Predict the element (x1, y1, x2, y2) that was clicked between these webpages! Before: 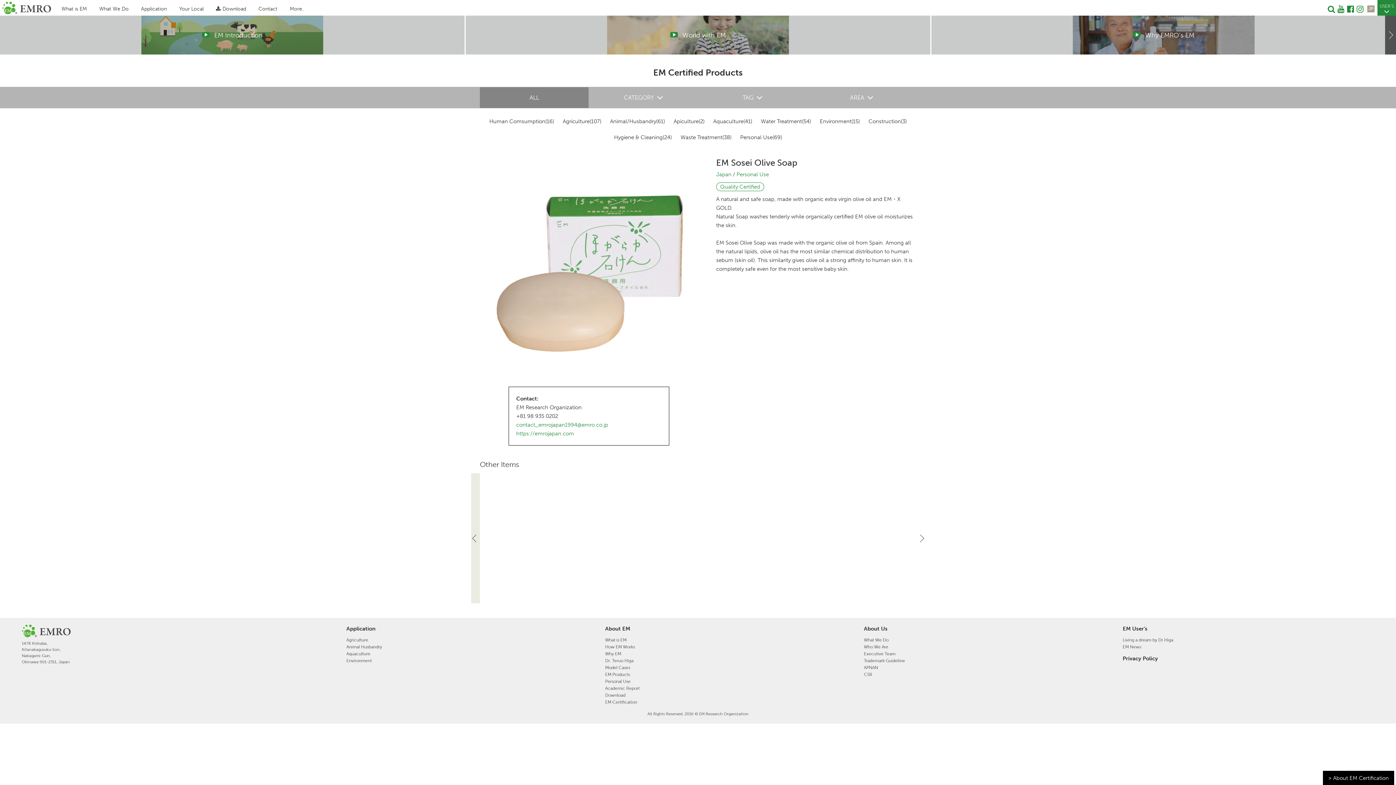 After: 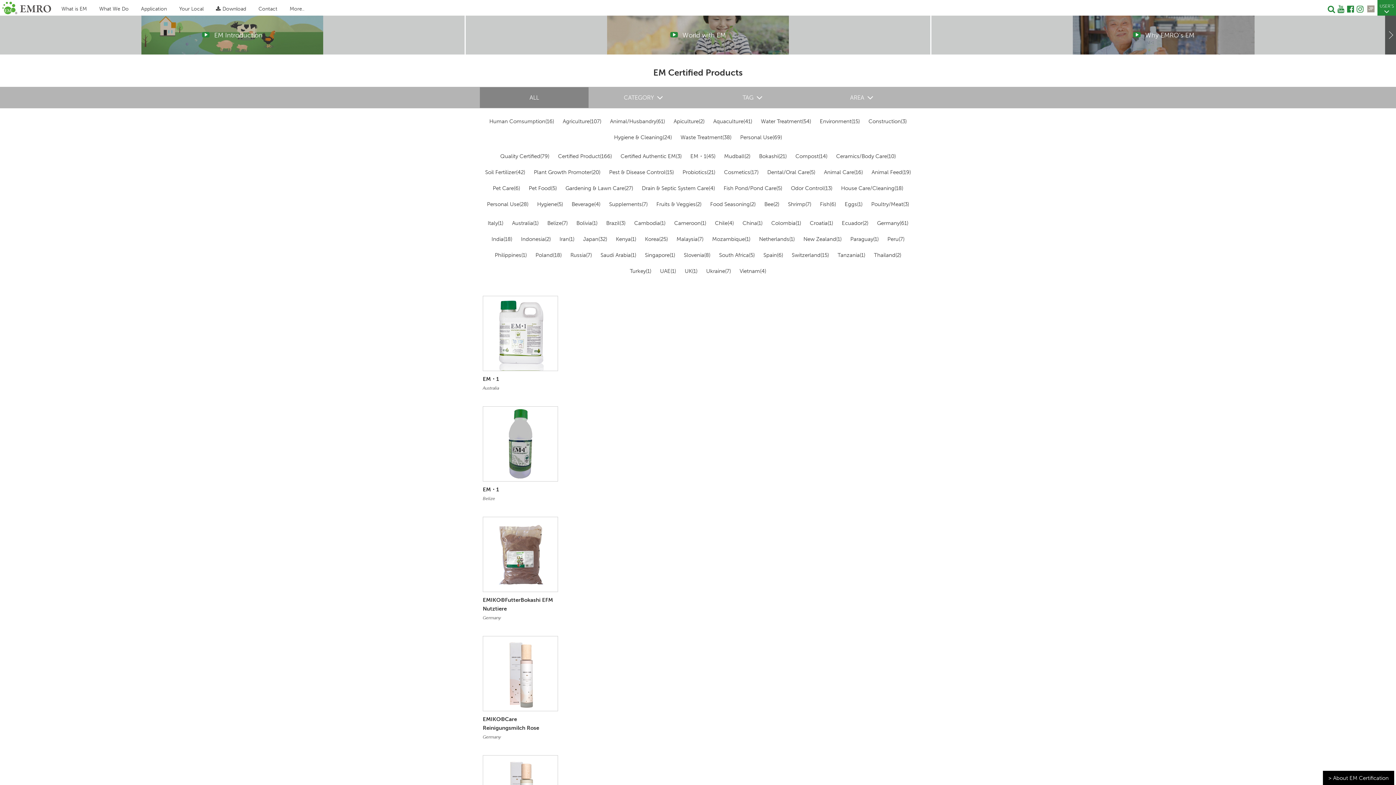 Action: bbox: (605, 700, 637, 705) label: EM Certification